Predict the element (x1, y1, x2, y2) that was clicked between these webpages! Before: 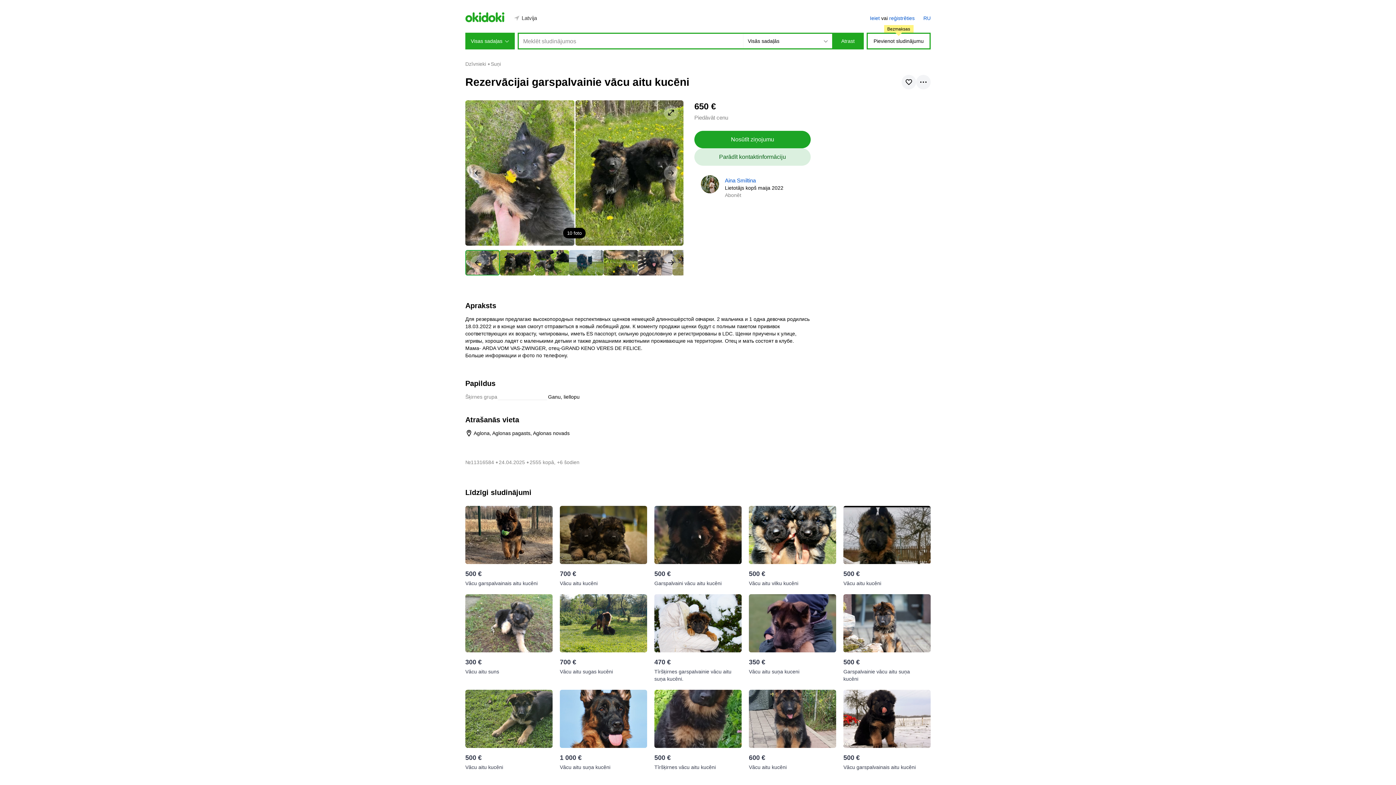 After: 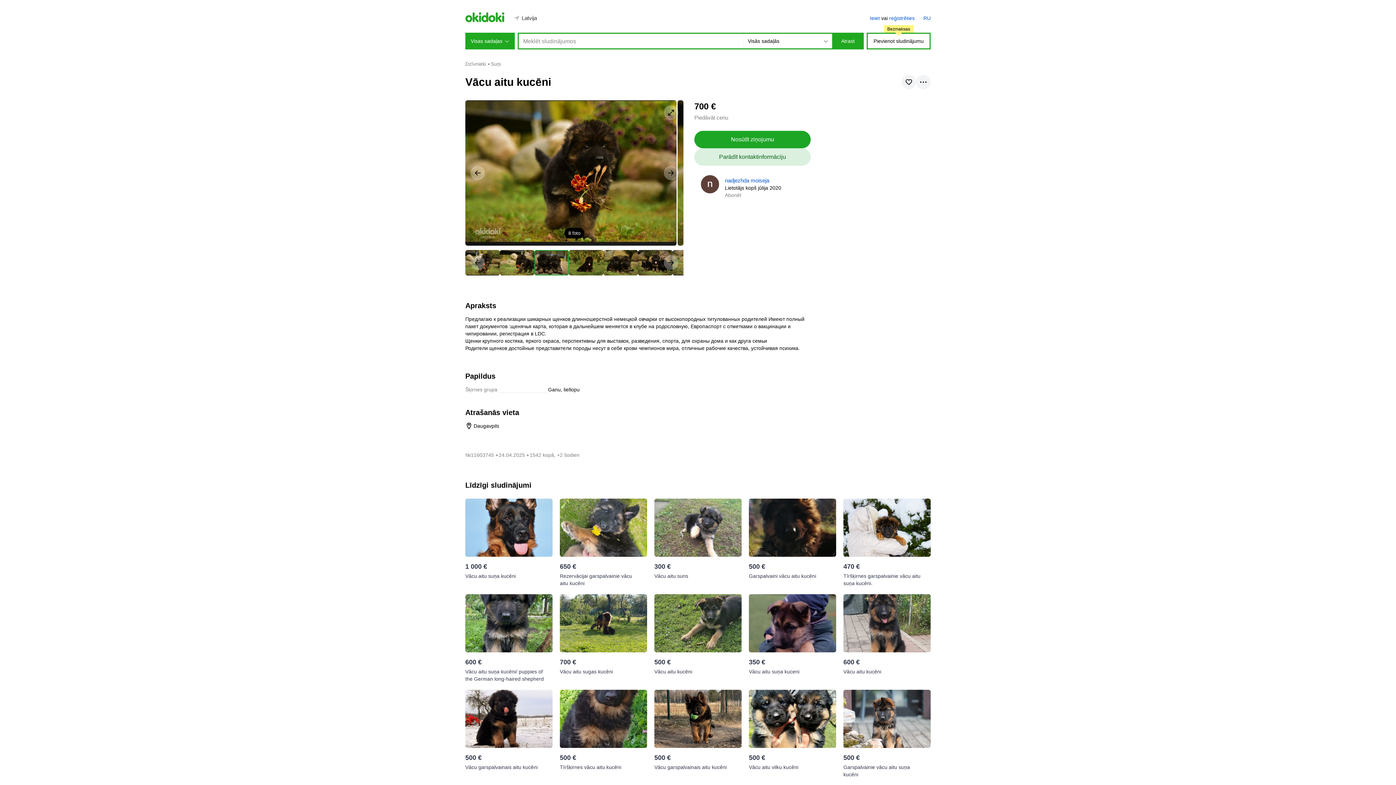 Action: label: Vācu aitu kucēni bbox: (560, 580, 647, 587)